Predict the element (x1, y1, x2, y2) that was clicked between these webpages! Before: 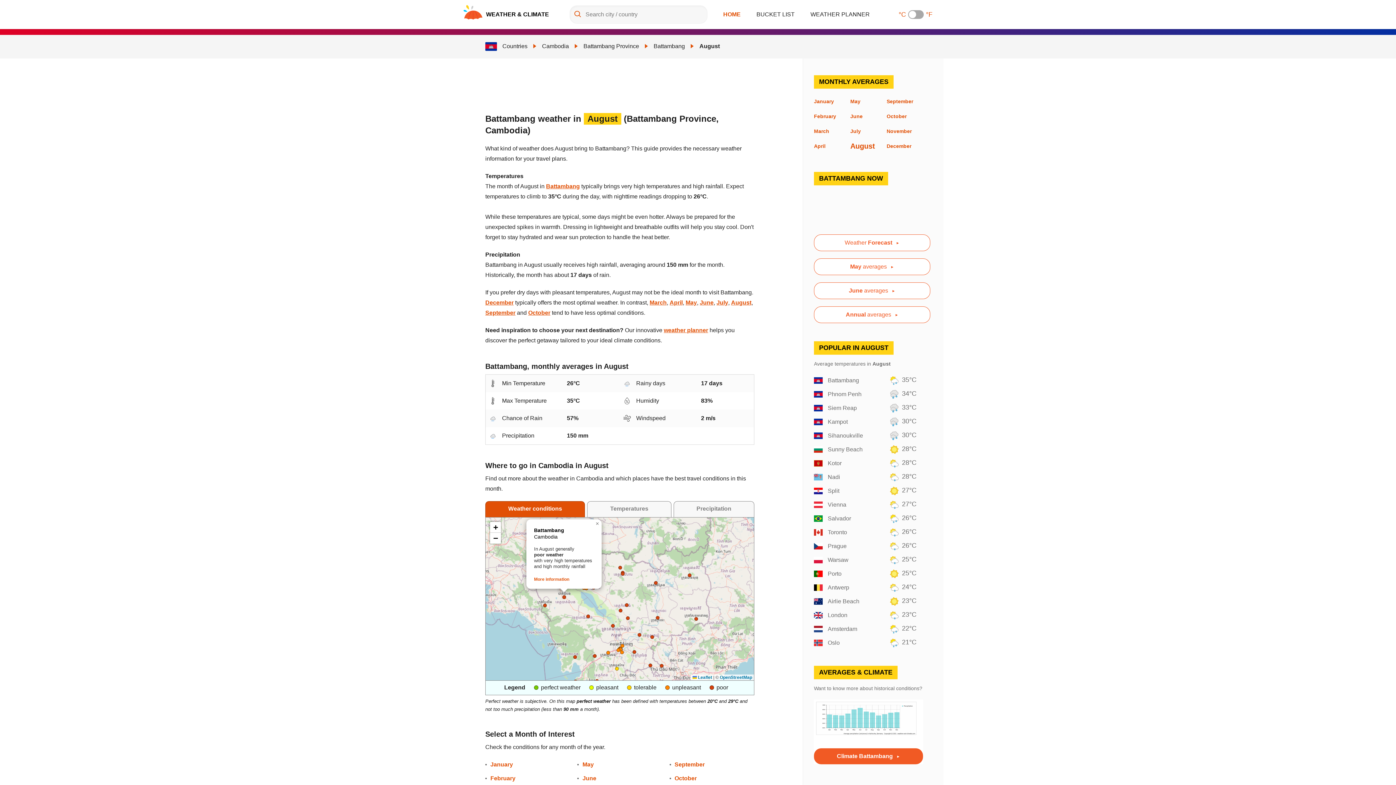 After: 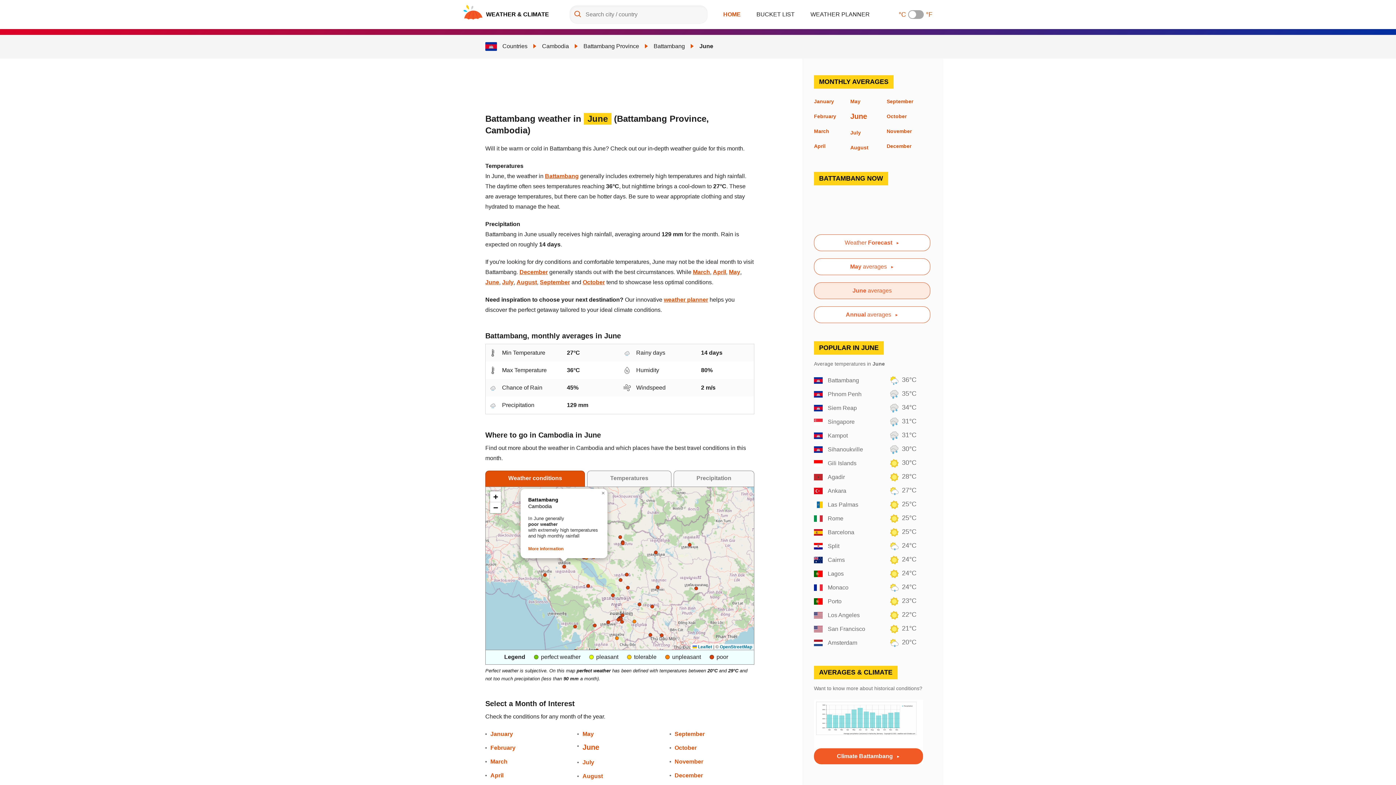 Action: bbox: (582, 775, 596, 781) label: June